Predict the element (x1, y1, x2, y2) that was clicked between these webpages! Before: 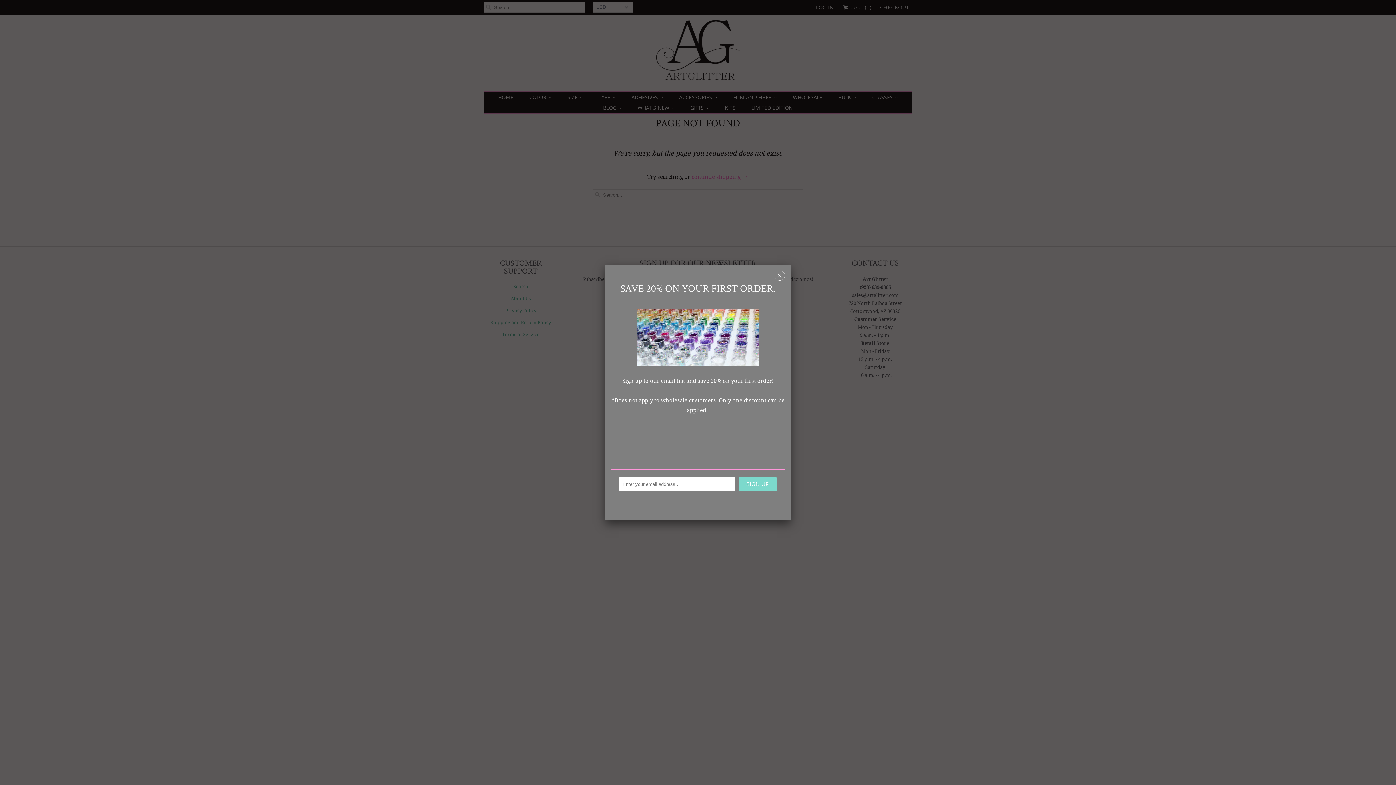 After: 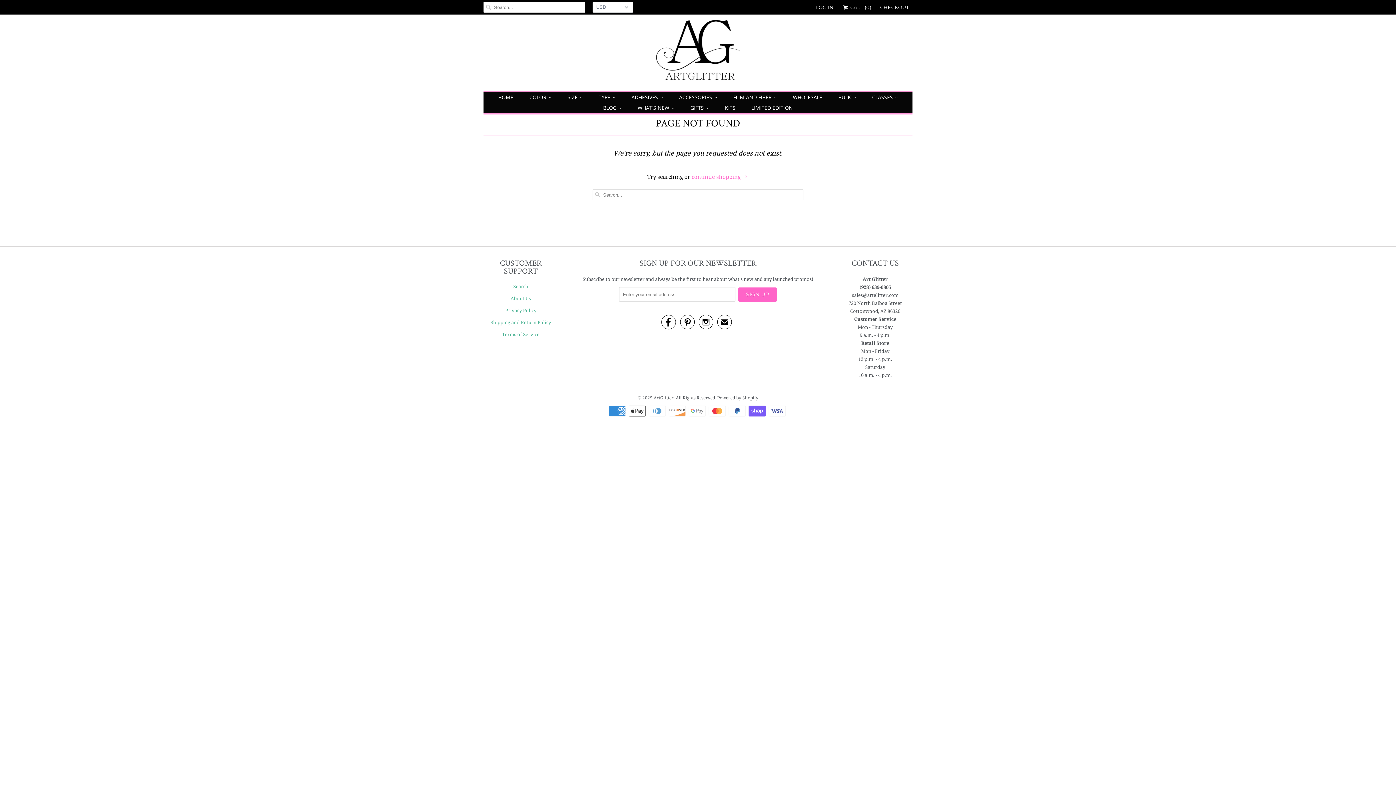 Action: bbox: (774, 272, 785, 281) label: ␡